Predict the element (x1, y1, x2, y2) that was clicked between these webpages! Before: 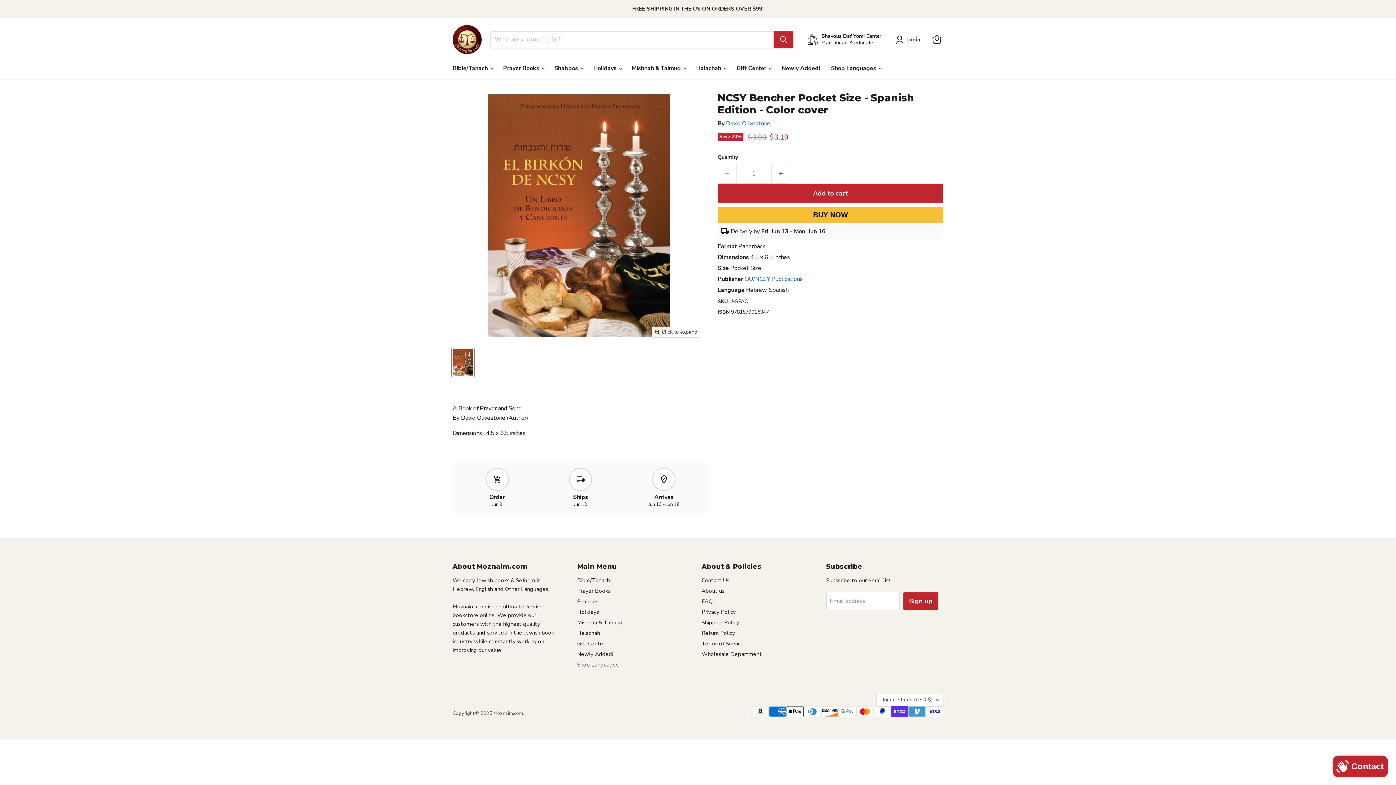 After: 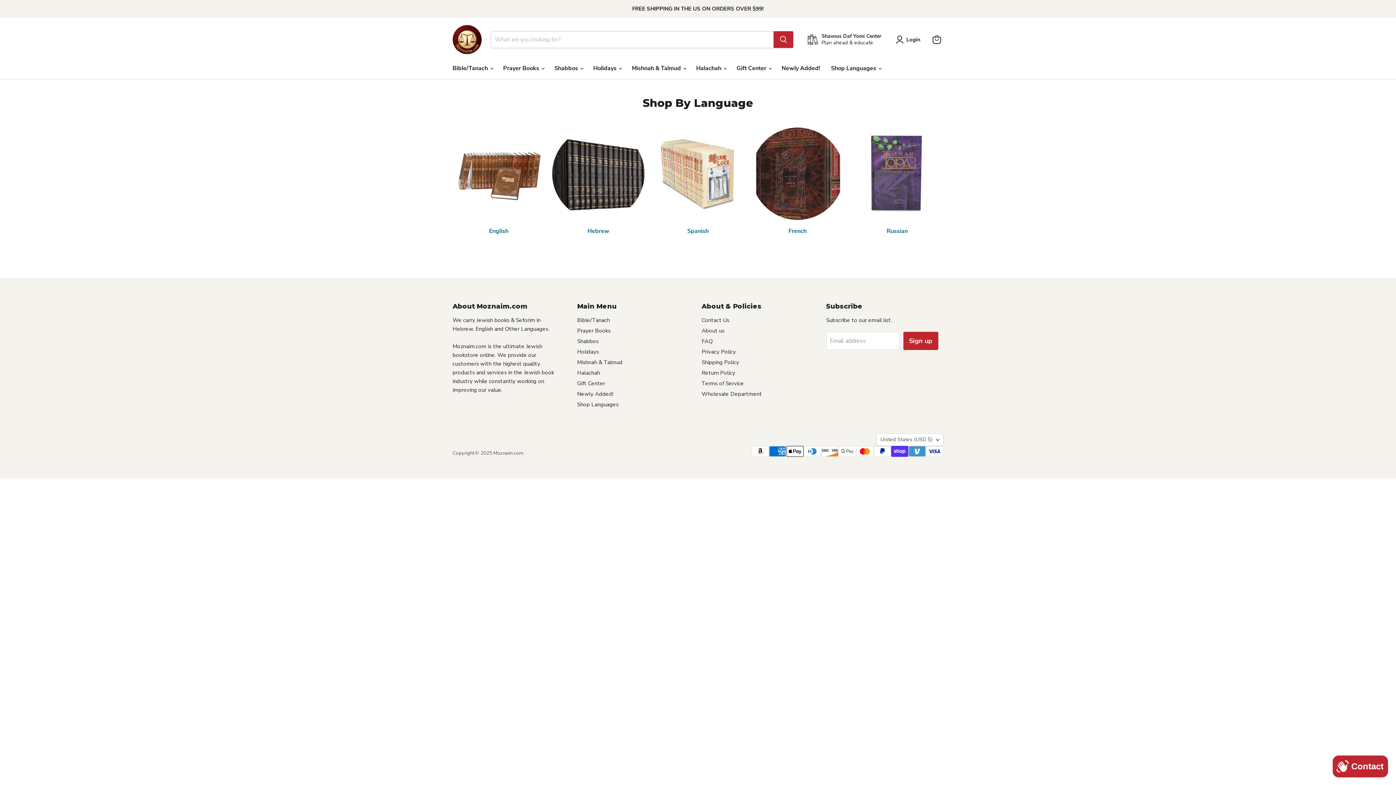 Action: label: Shop Languages bbox: (577, 661, 618, 668)